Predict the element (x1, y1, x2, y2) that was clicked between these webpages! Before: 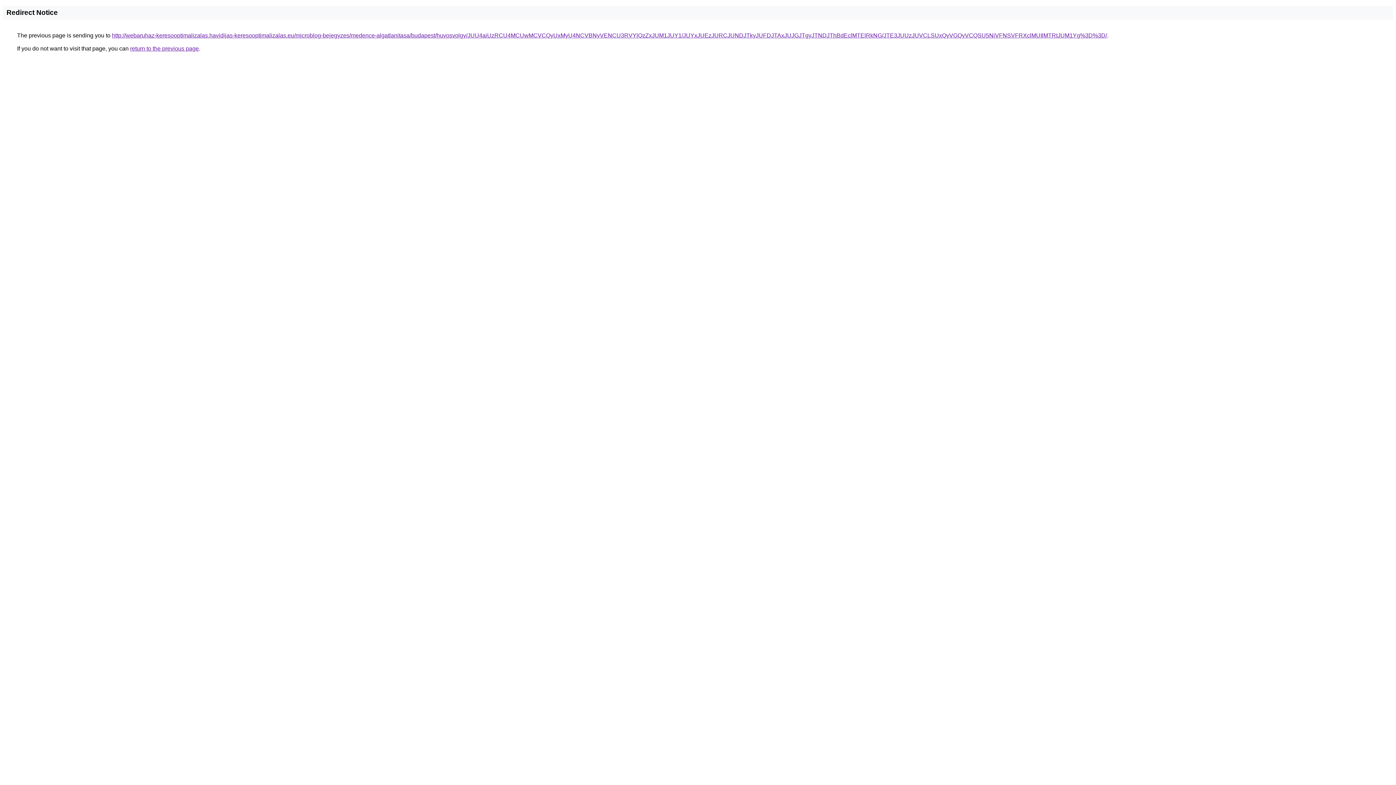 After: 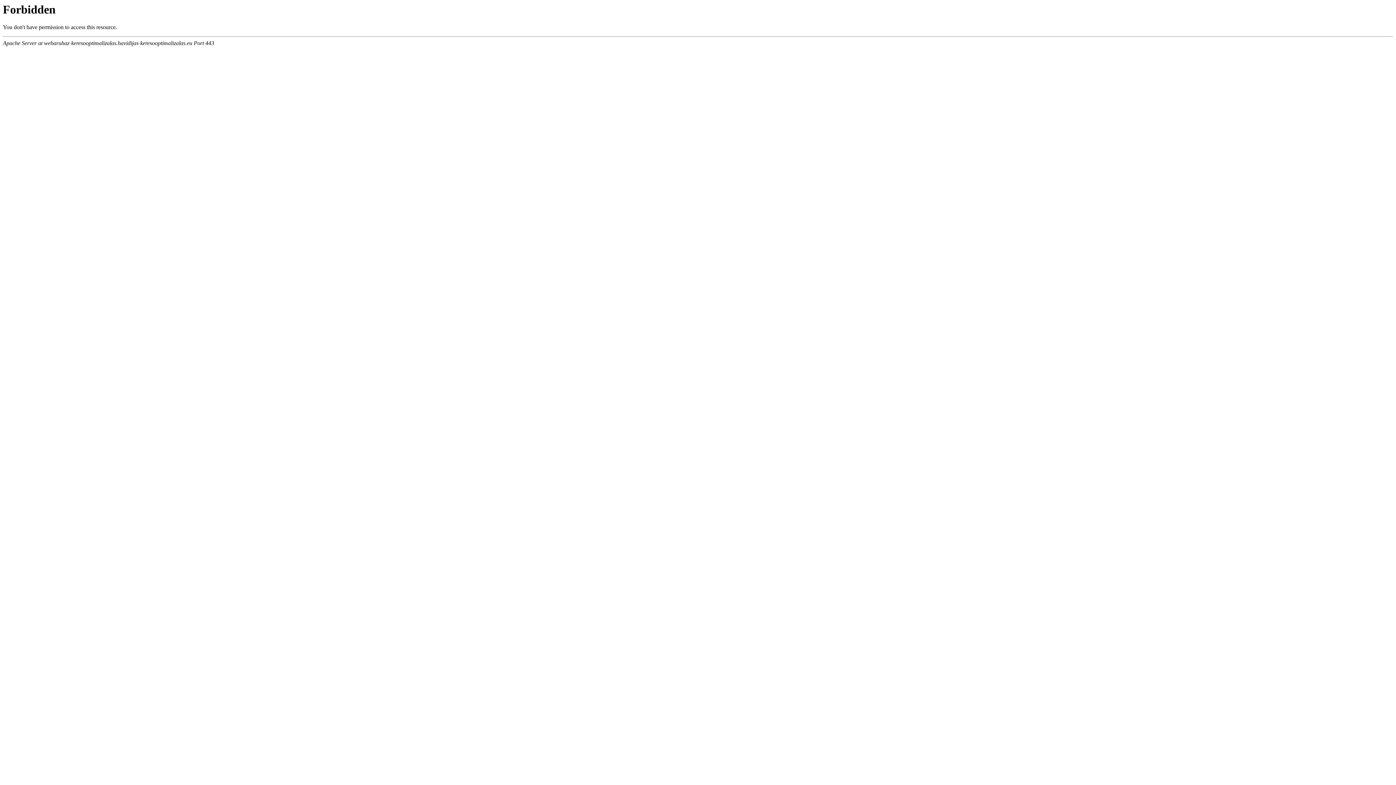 Action: bbox: (112, 32, 1107, 38) label: http://webaruhaz-keresooptimalizalas.havidijas-keresooptimalizalas.eu/microblog-bejegyzes/medence-algatlanitasa/budapest/huvosvolgy/JUU4aiUzRCU4MCUwMCVCQyUxMyU4NCVBNyVENCU3RVYlQzZxJUM1JUY1/JUYxJUEzJURCJUNDJTkyJUFDJTAxJUJGJTgyJTNDJThBdEclMTElRkNG/JTE3JUUzJUVCLSUxQyVGQyVCQSU5NiVFNSVFRXclMUIlMTRtJUM1Yg%3D%3D/